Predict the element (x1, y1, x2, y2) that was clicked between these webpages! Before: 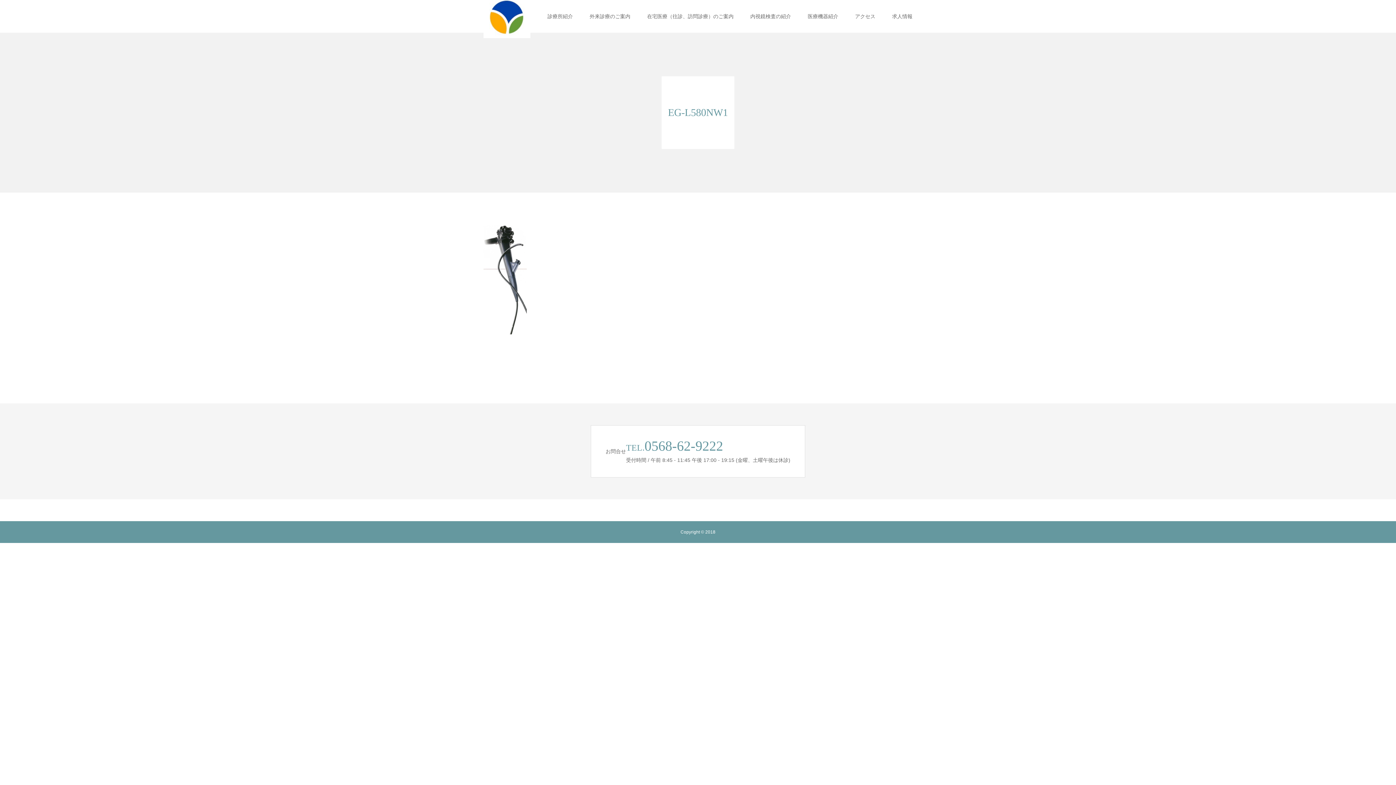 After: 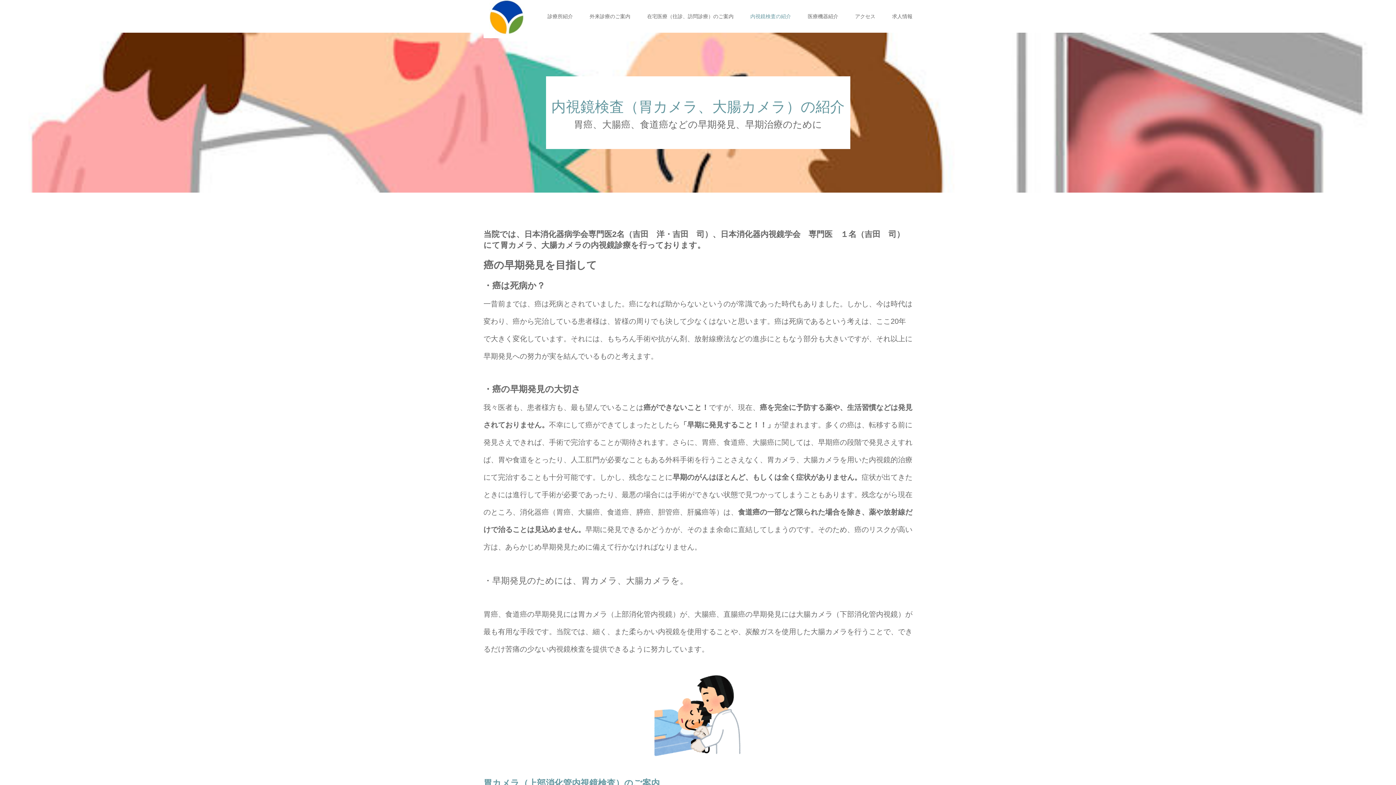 Action: bbox: (750, 0, 791, 32) label: 内視鏡検査の紹介